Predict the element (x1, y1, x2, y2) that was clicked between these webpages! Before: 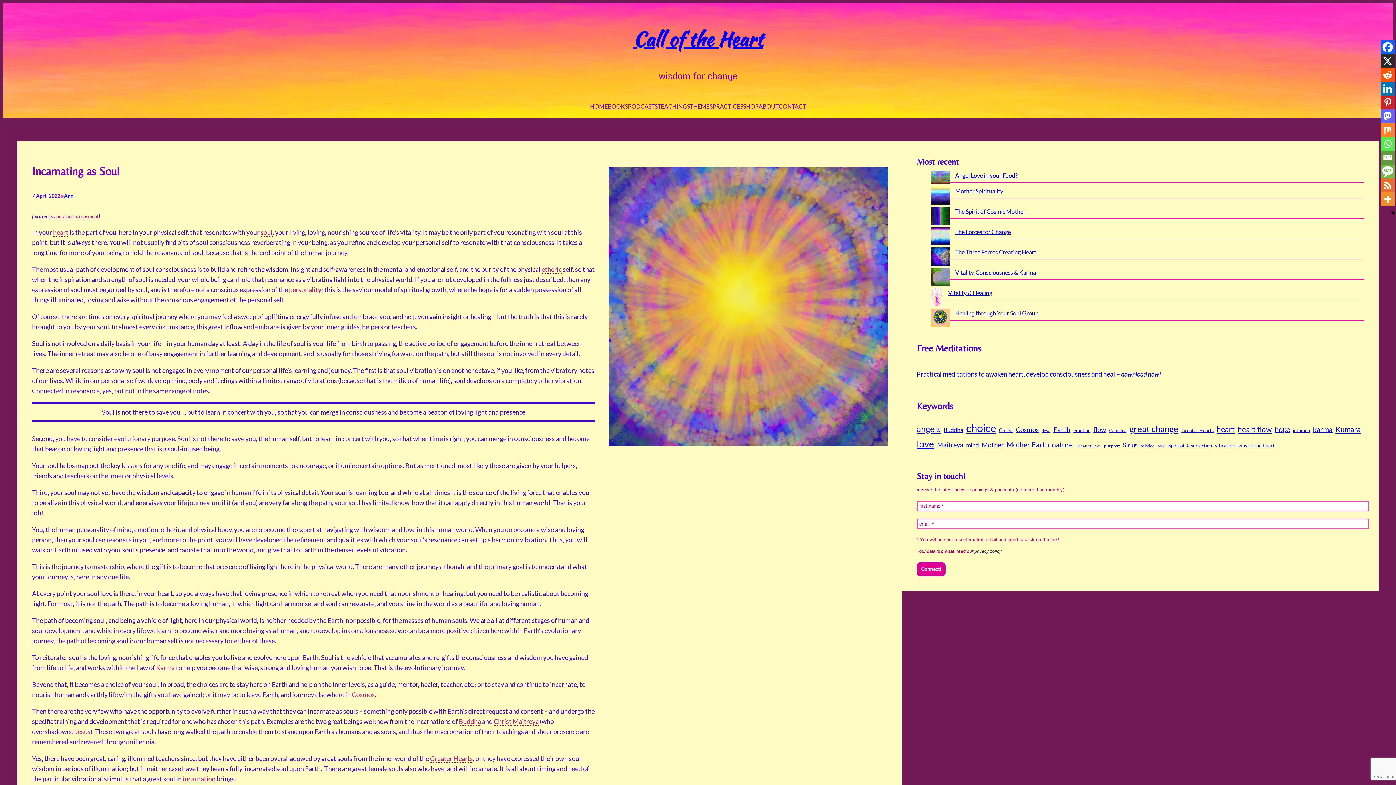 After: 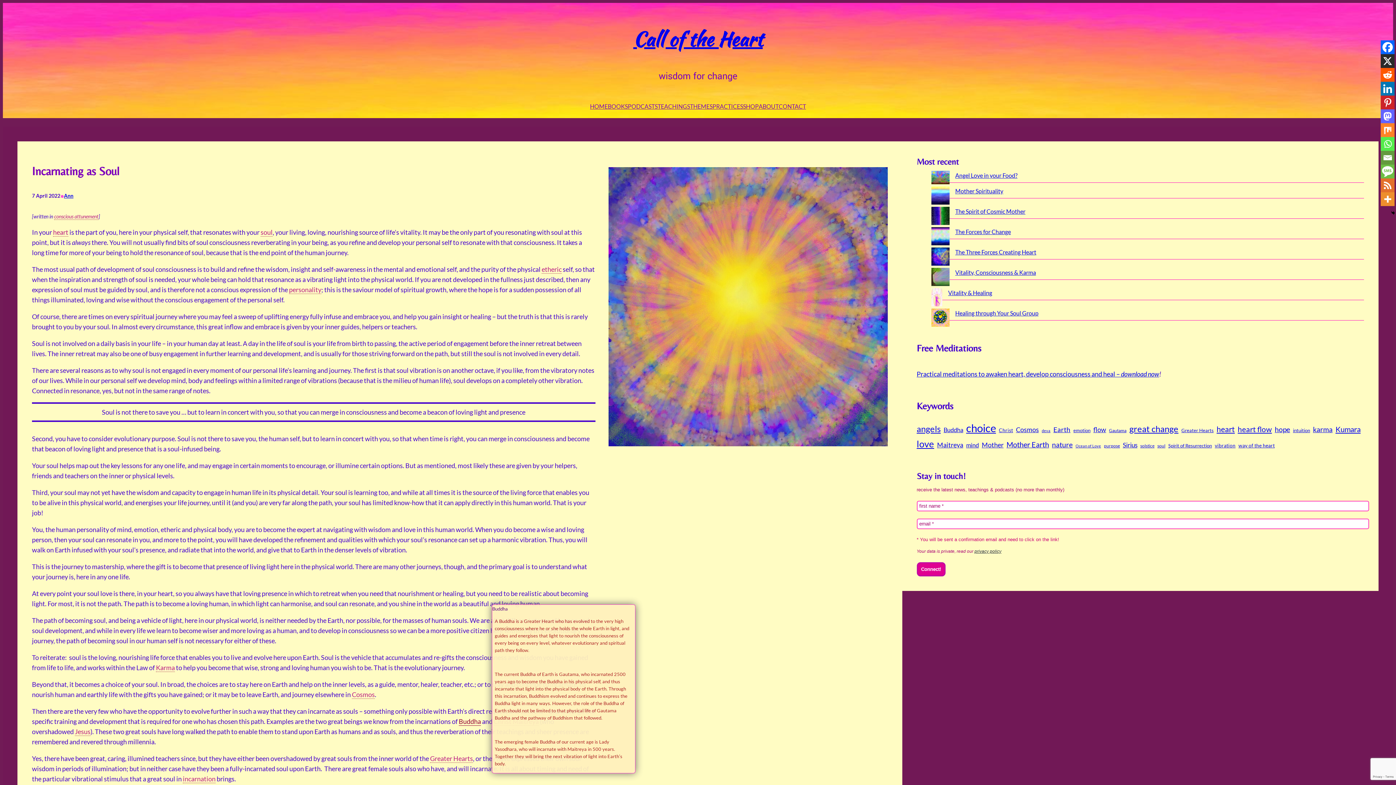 Action: bbox: (458, 717, 481, 726) label: Buddha